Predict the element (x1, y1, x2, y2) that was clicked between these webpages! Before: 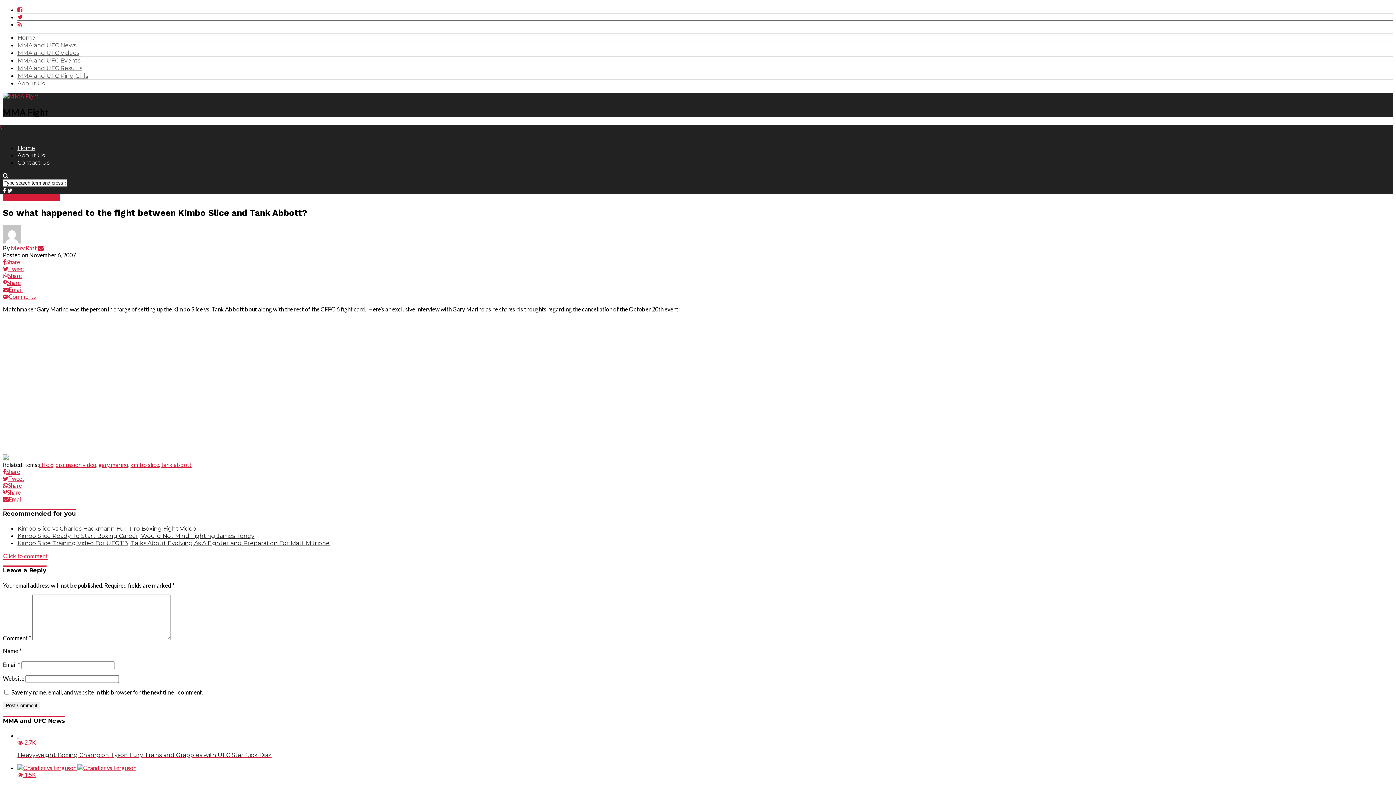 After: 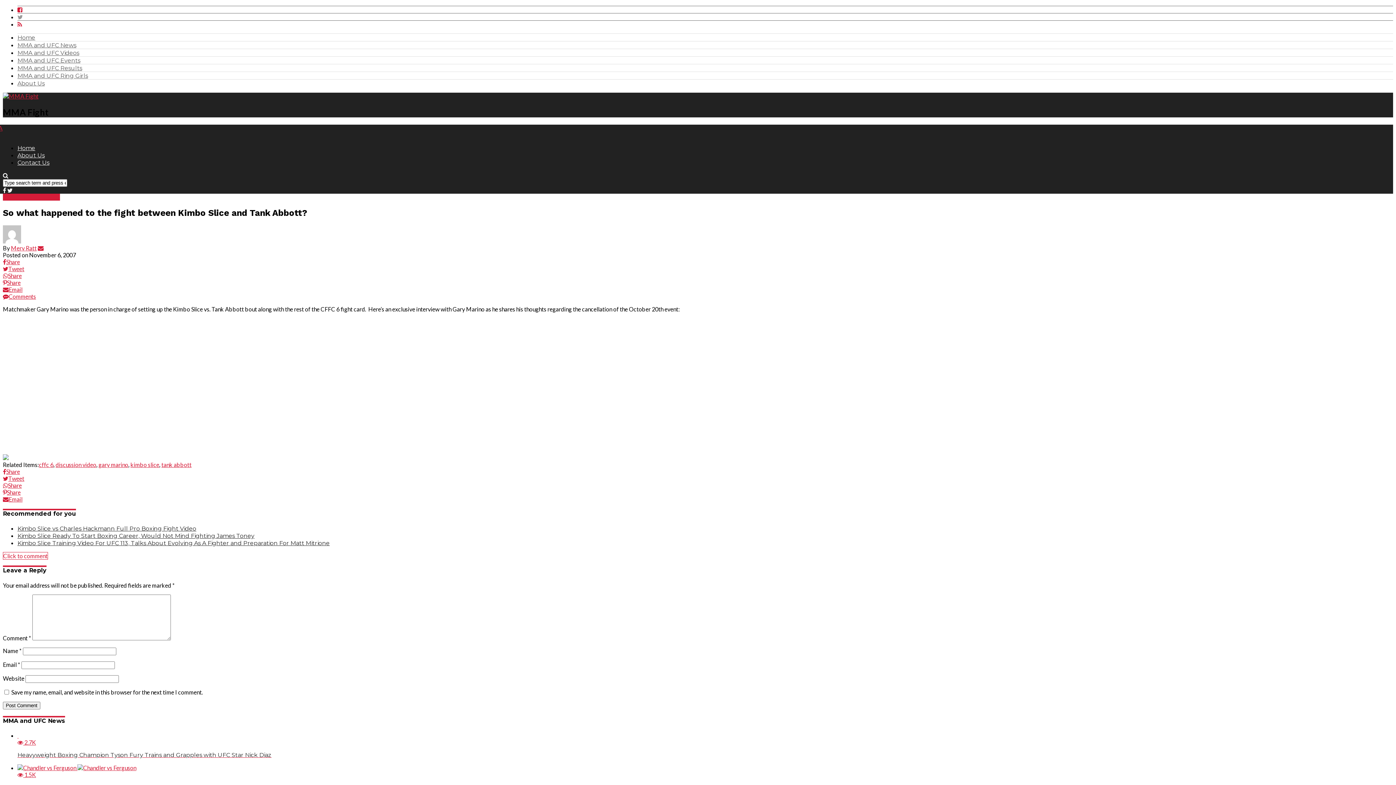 Action: bbox: (17, 13, 22, 20)